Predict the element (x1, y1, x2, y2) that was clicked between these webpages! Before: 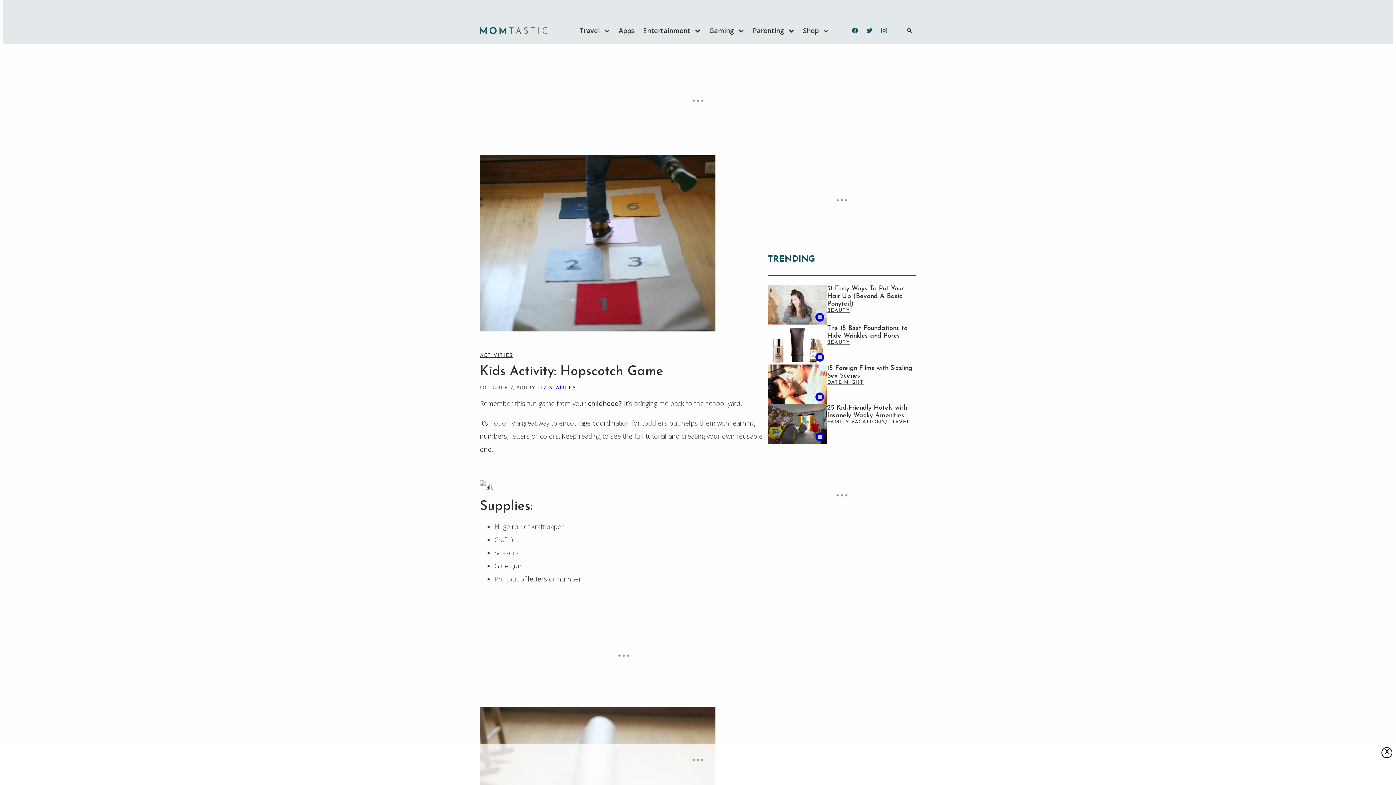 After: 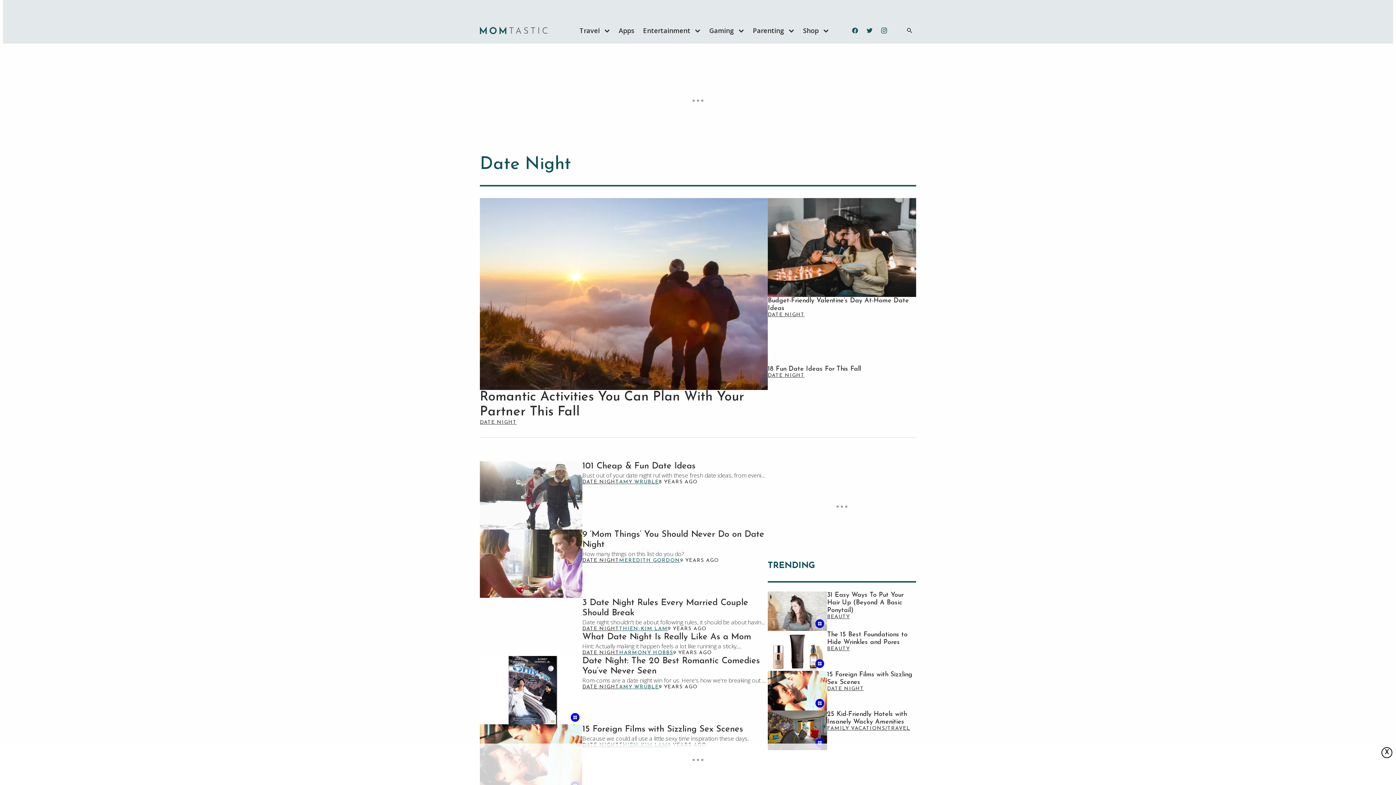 Action: bbox: (827, 379, 864, 385) label: DATE NIGHT